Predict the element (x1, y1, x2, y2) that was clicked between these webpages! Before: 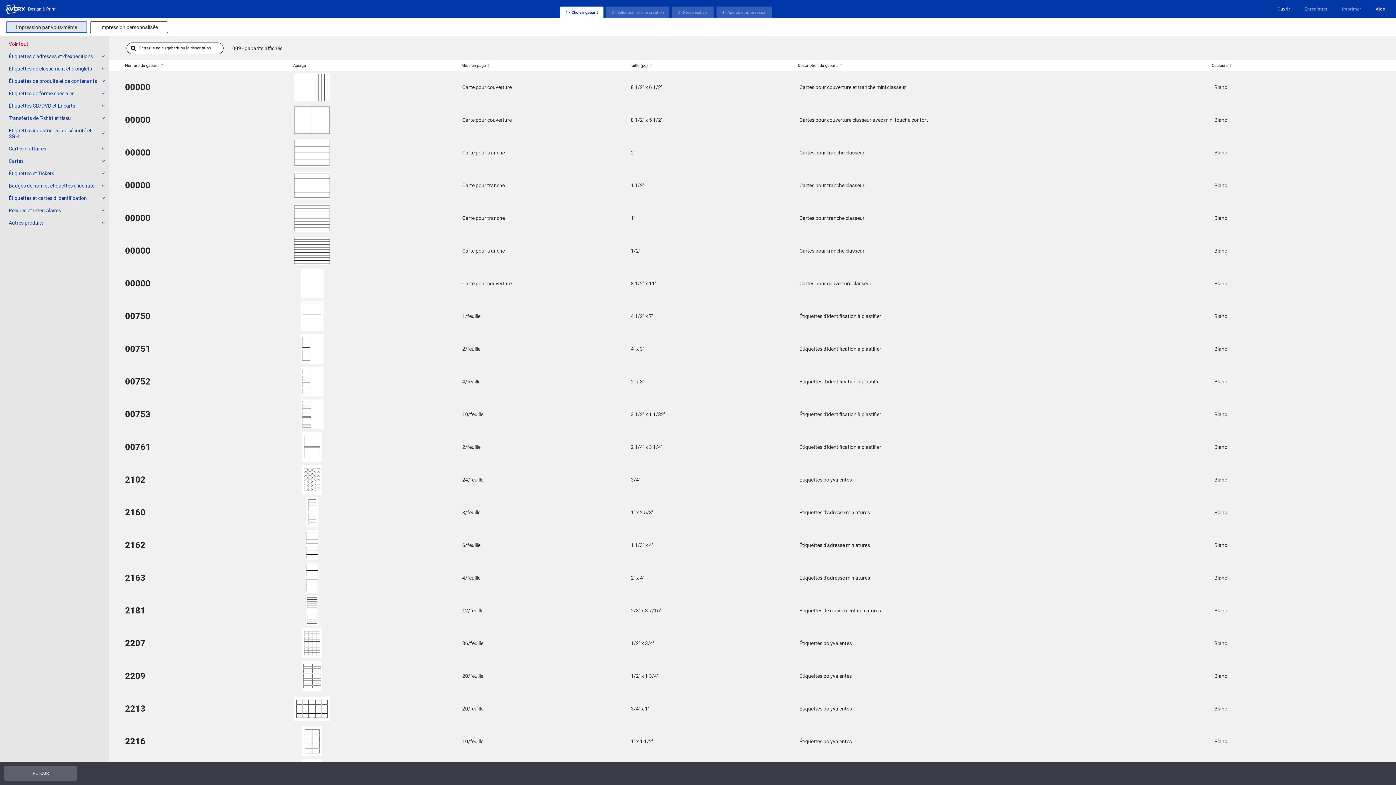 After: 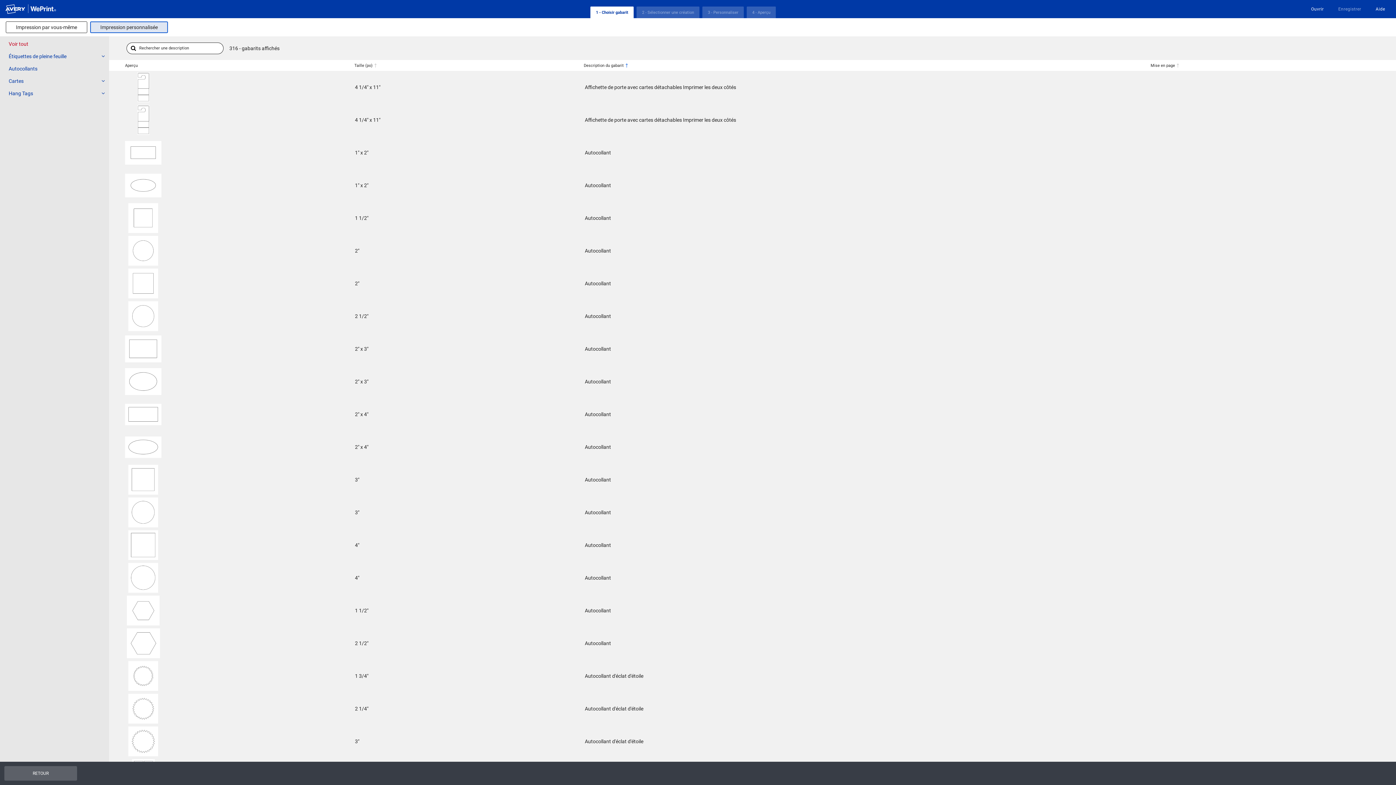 Action: bbox: (90, 21, 168, 33) label: Impression personnalisée